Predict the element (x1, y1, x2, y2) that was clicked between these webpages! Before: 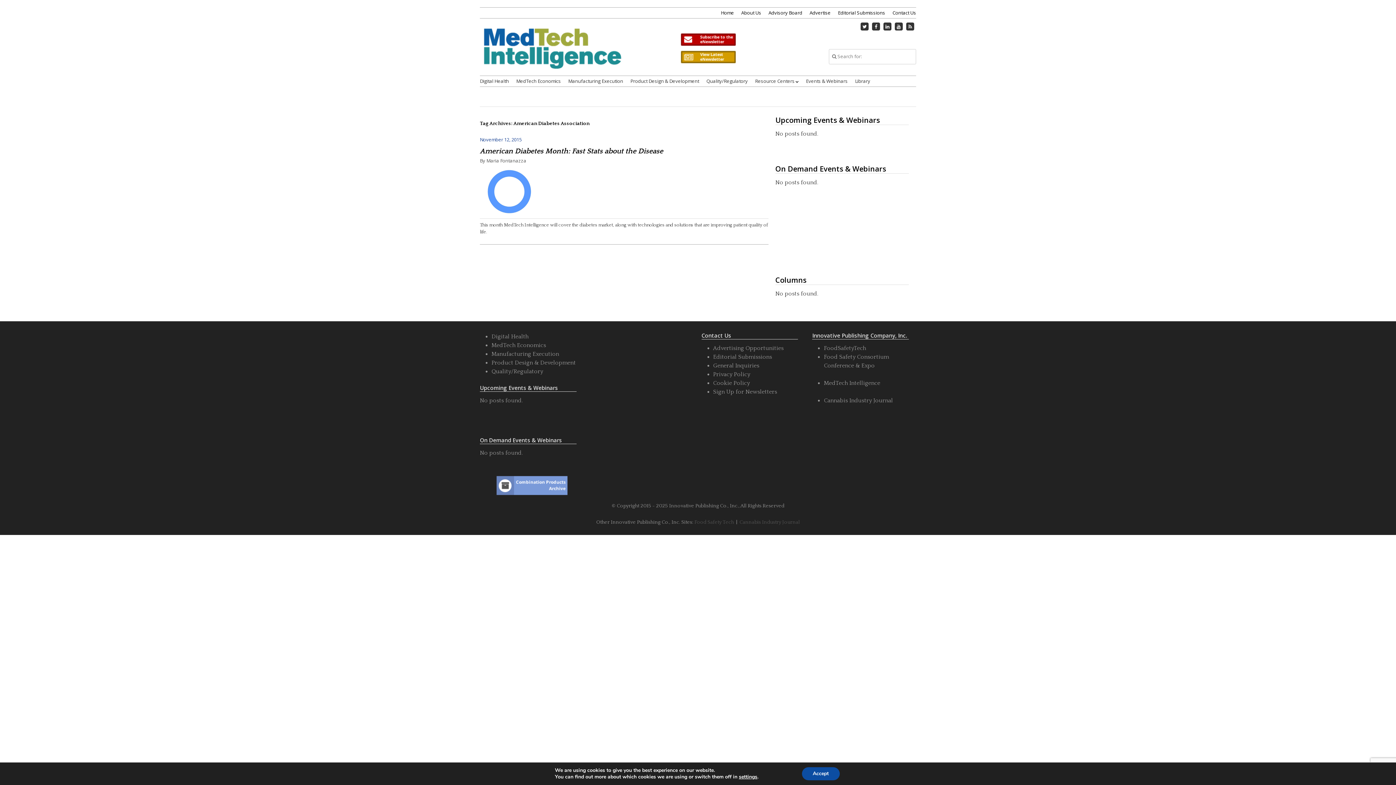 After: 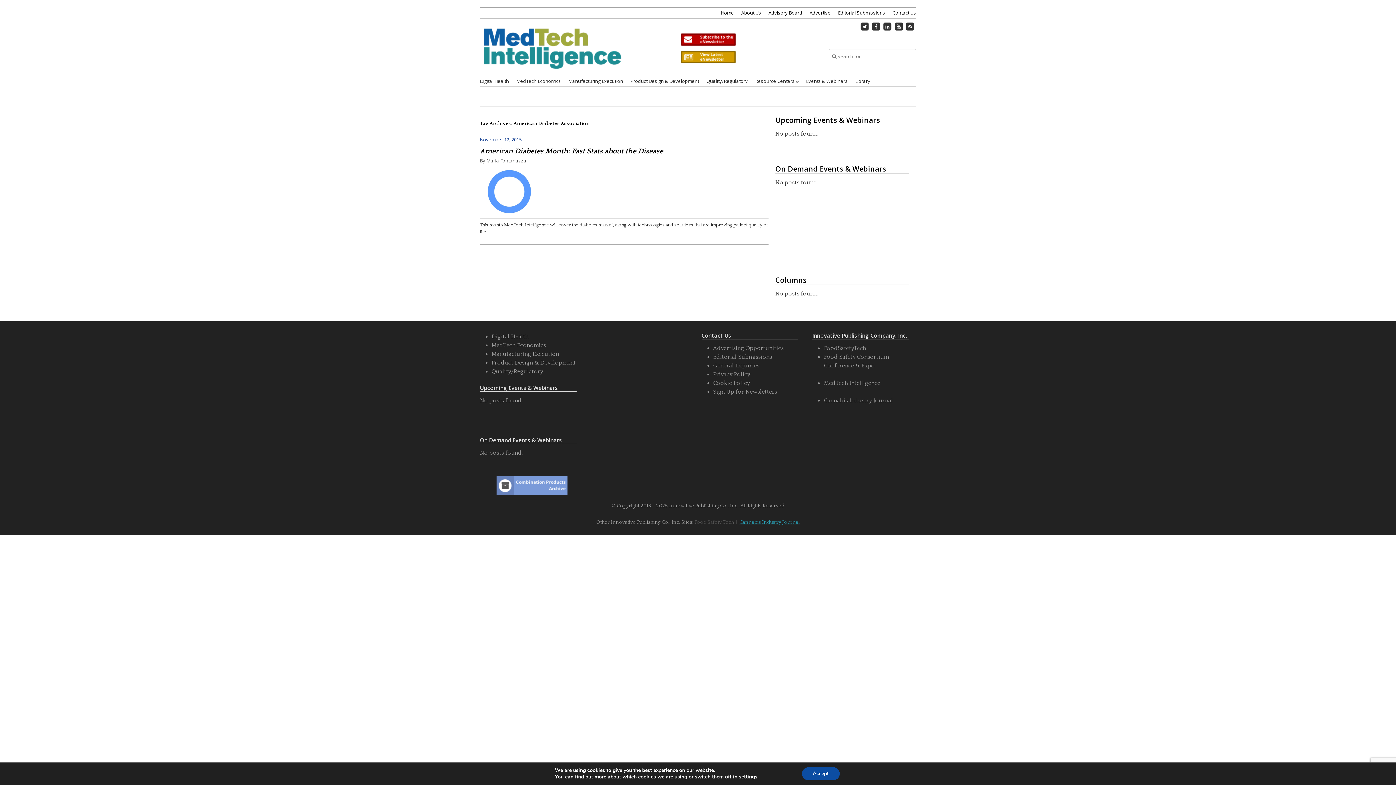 Action: label: Cannabis Industry Journal bbox: (739, 519, 800, 525)